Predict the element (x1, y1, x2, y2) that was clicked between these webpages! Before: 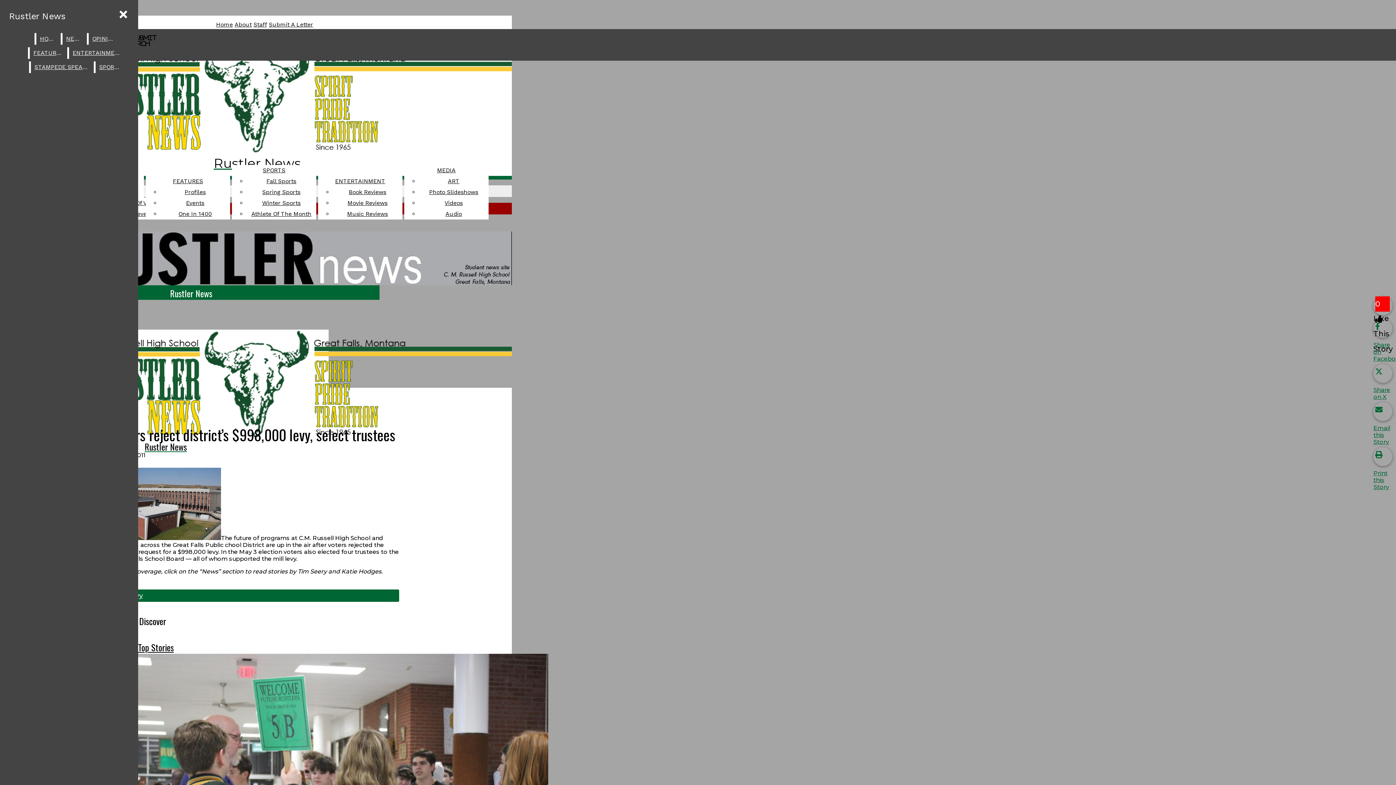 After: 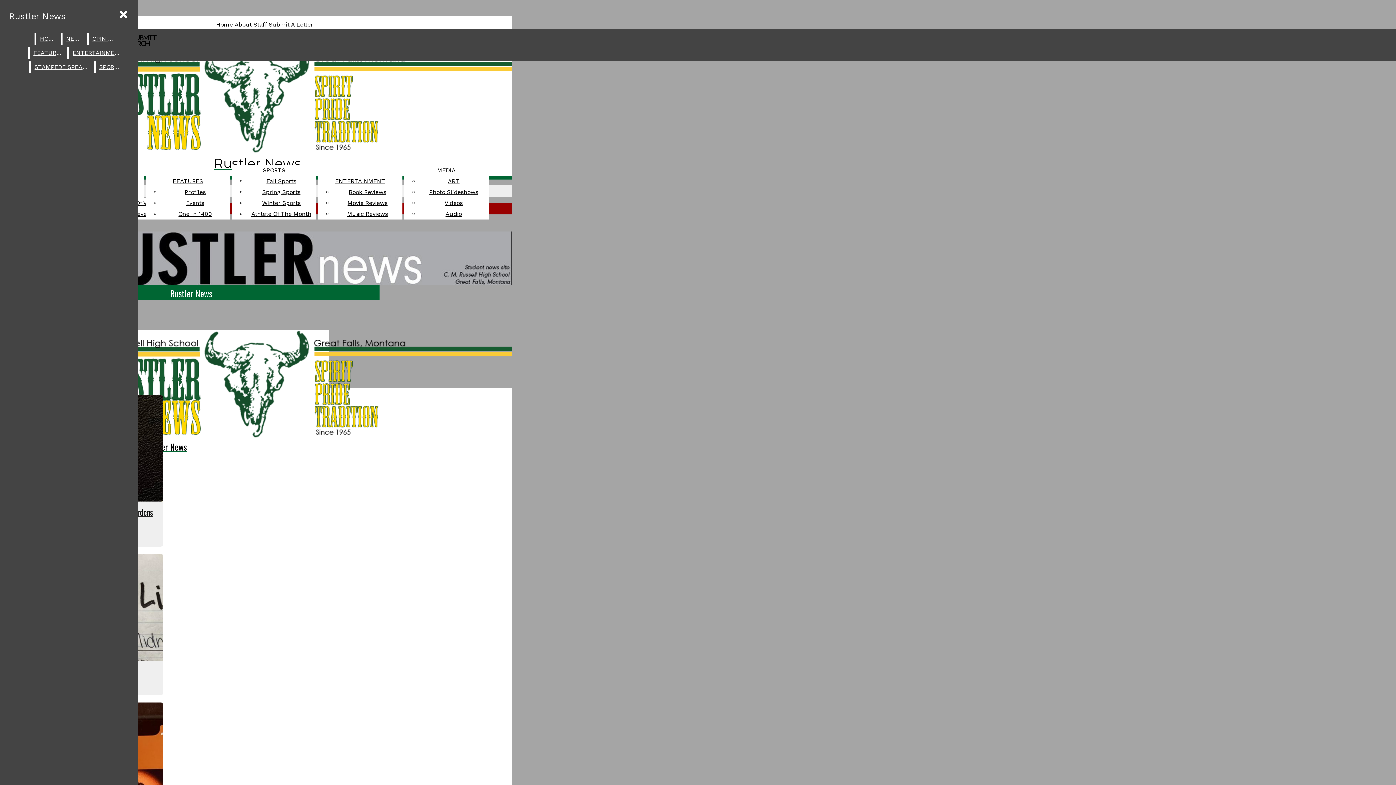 Action: bbox: (347, 210, 388, 217) label: Music Reviews